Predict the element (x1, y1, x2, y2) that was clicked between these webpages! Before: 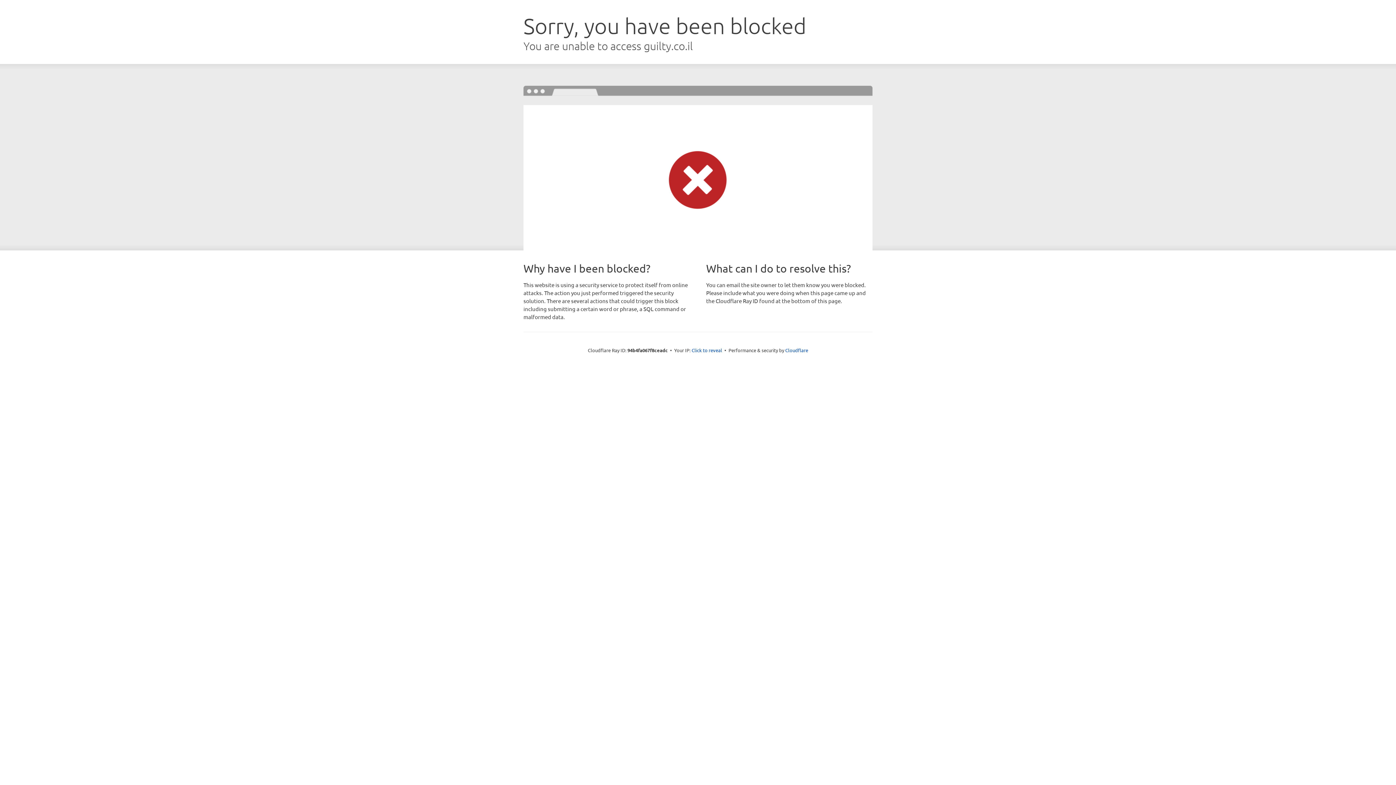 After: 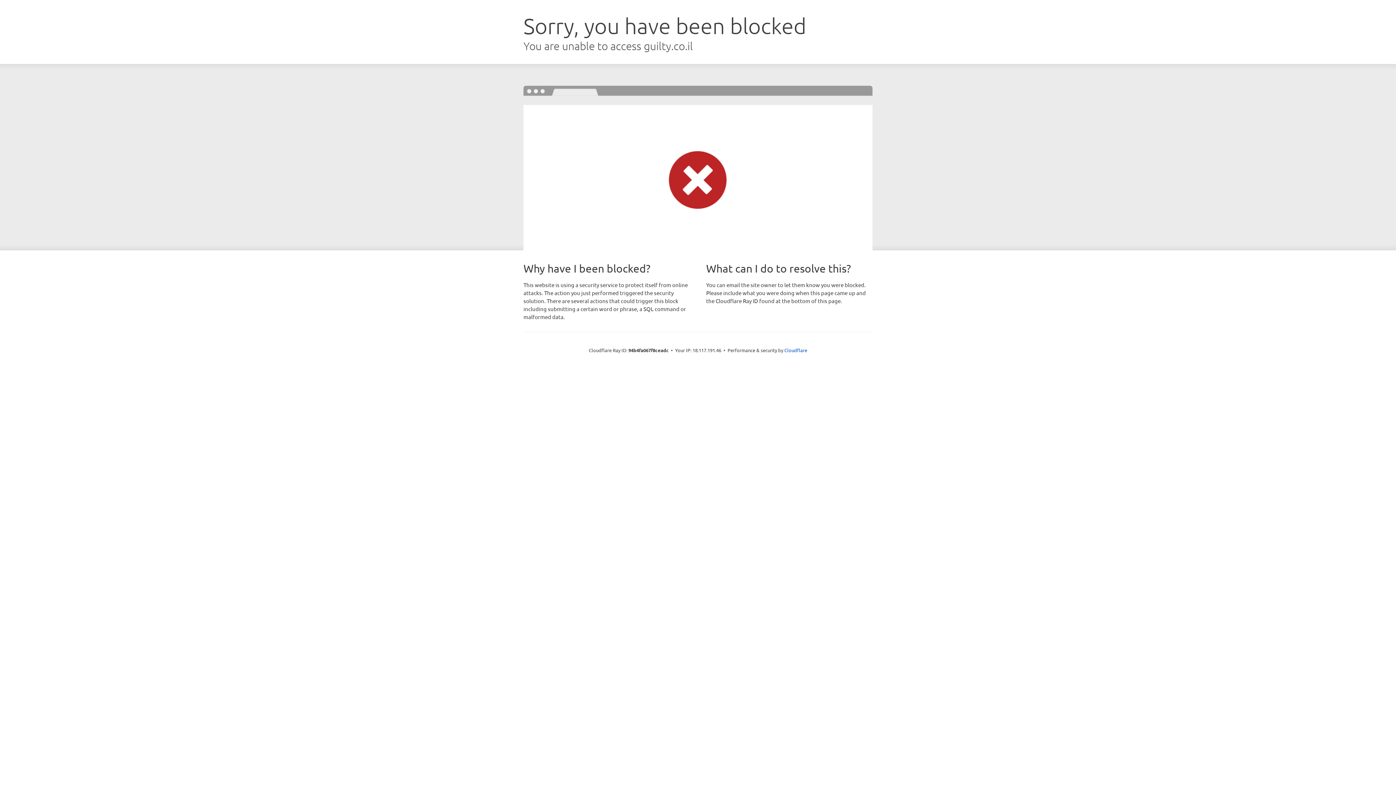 Action: bbox: (691, 346, 722, 353) label: Click to reveal